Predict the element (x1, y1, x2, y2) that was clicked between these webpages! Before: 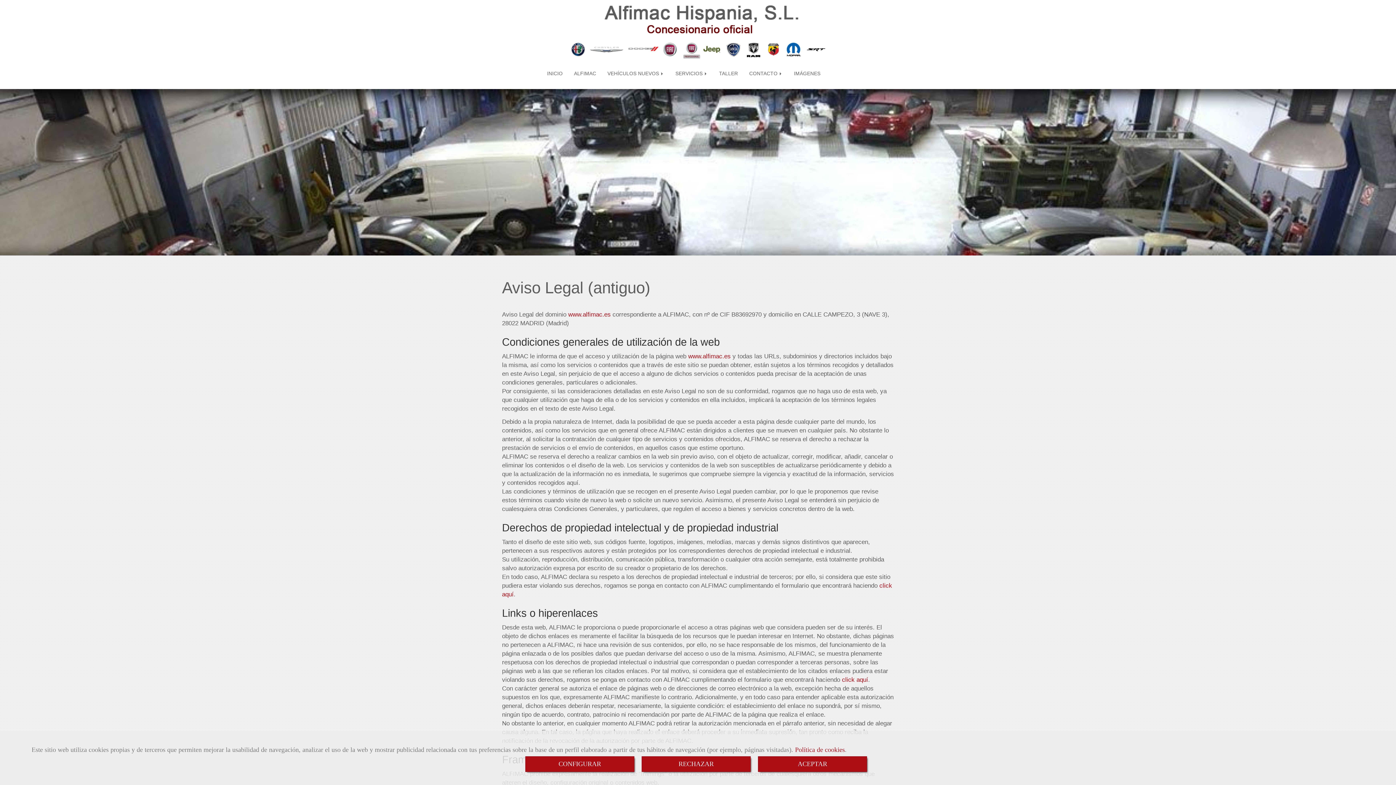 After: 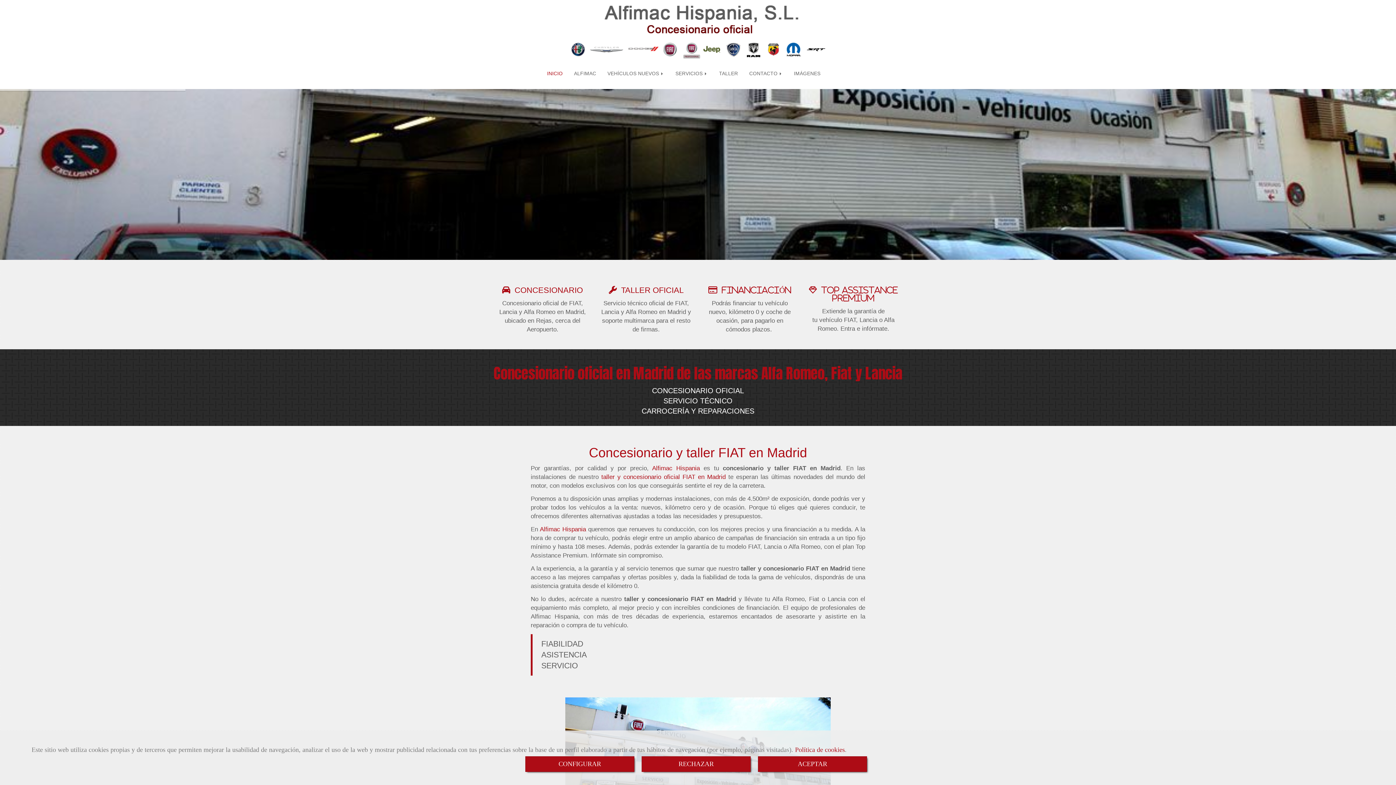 Action: bbox: (570, 5, 825, 58)